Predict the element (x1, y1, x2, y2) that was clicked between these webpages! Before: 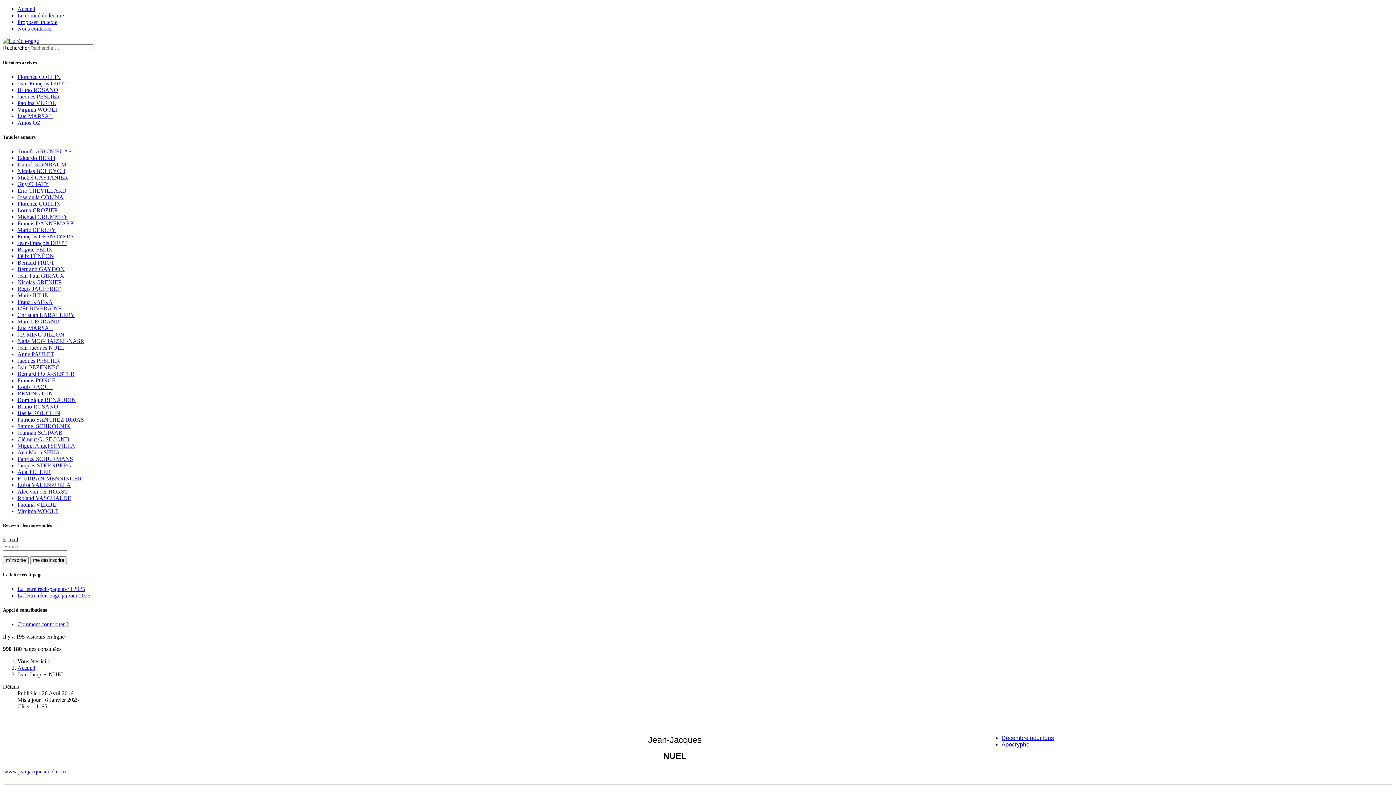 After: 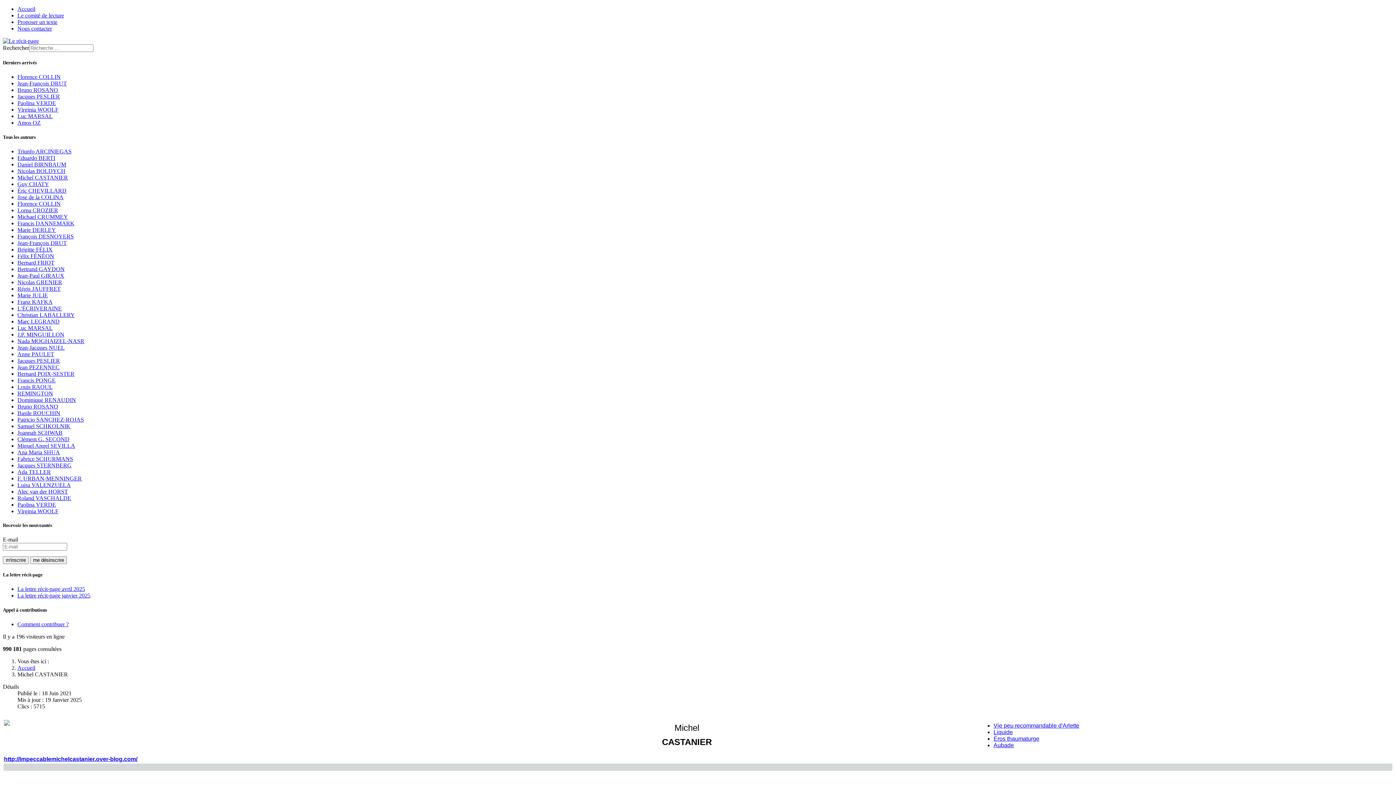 Action: label: Michel CASTANIER bbox: (17, 174, 68, 180)